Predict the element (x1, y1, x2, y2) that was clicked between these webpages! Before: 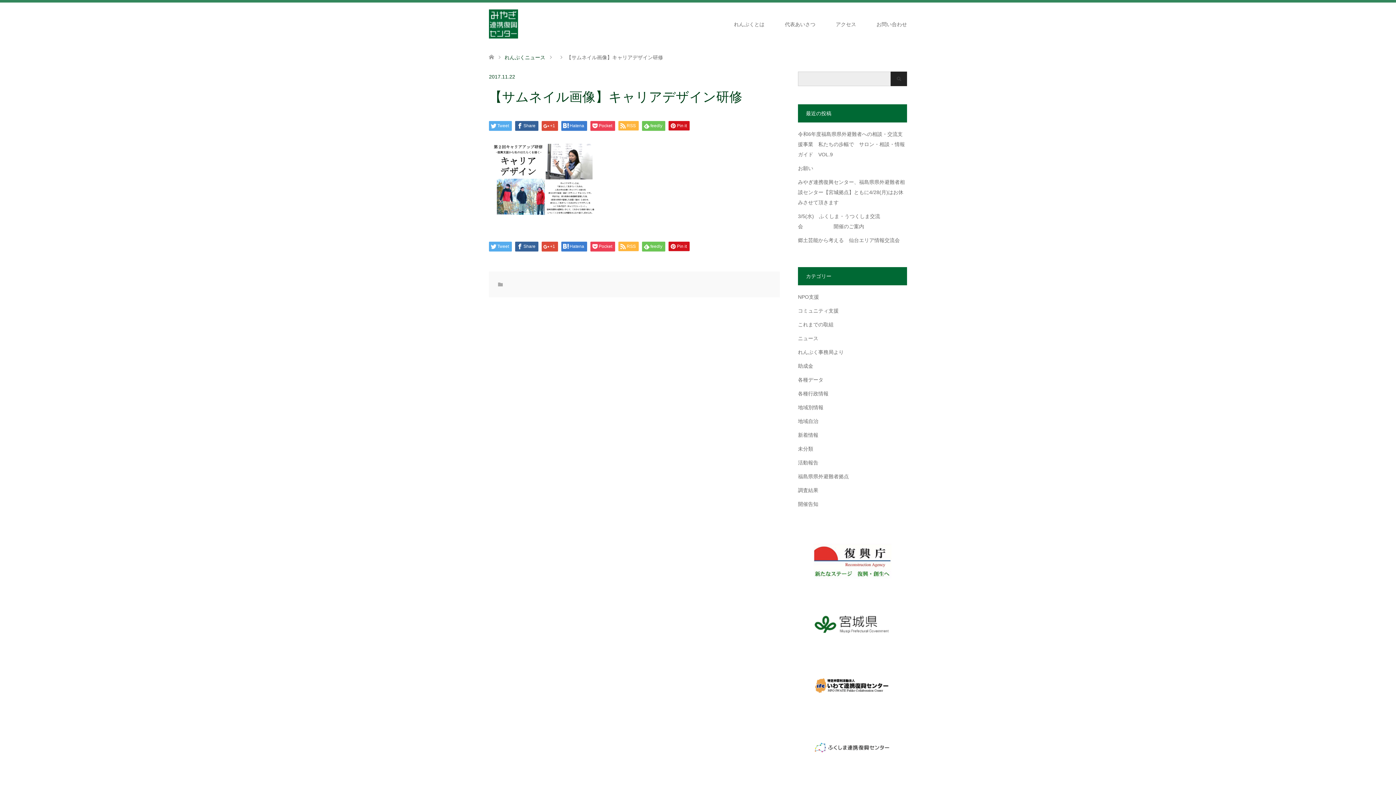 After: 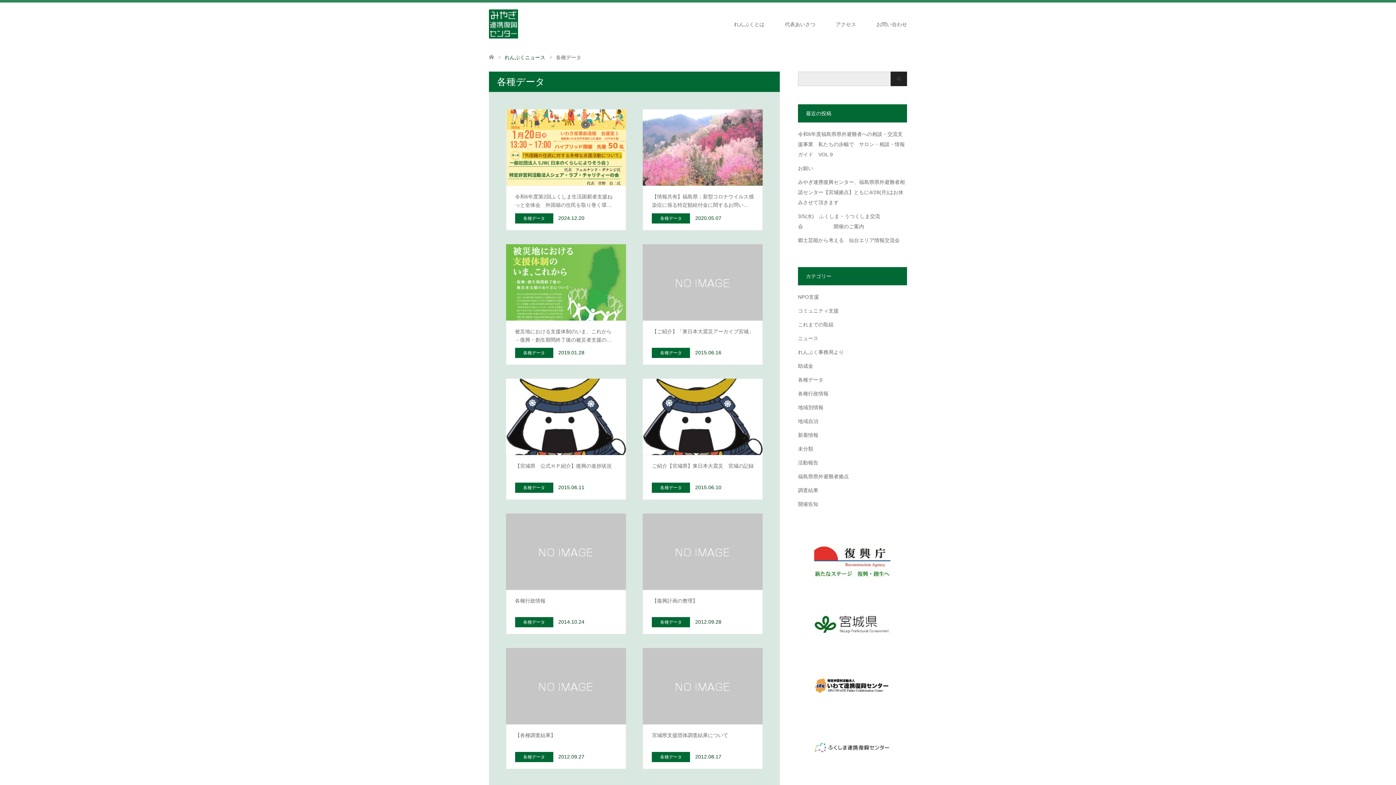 Action: bbox: (798, 377, 823, 382) label: 各種データ